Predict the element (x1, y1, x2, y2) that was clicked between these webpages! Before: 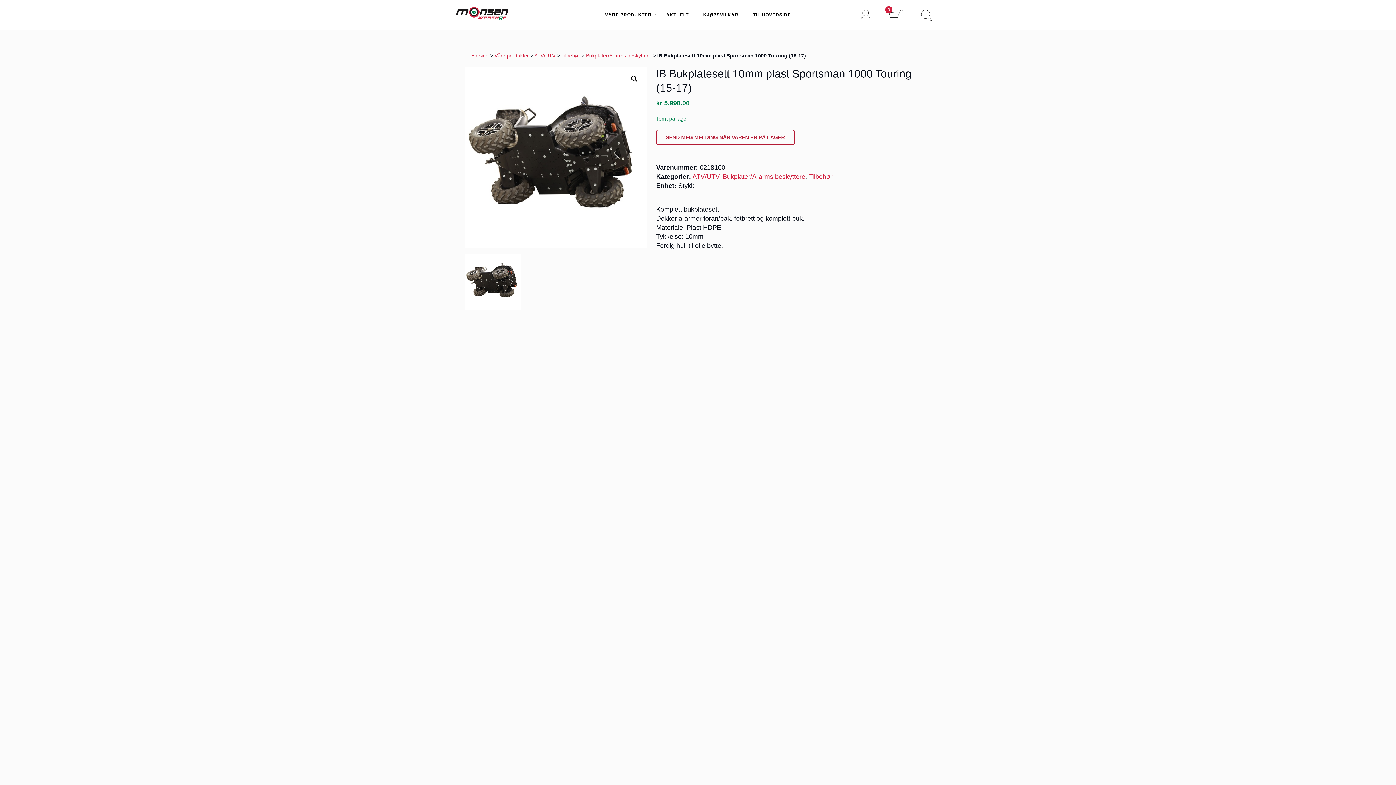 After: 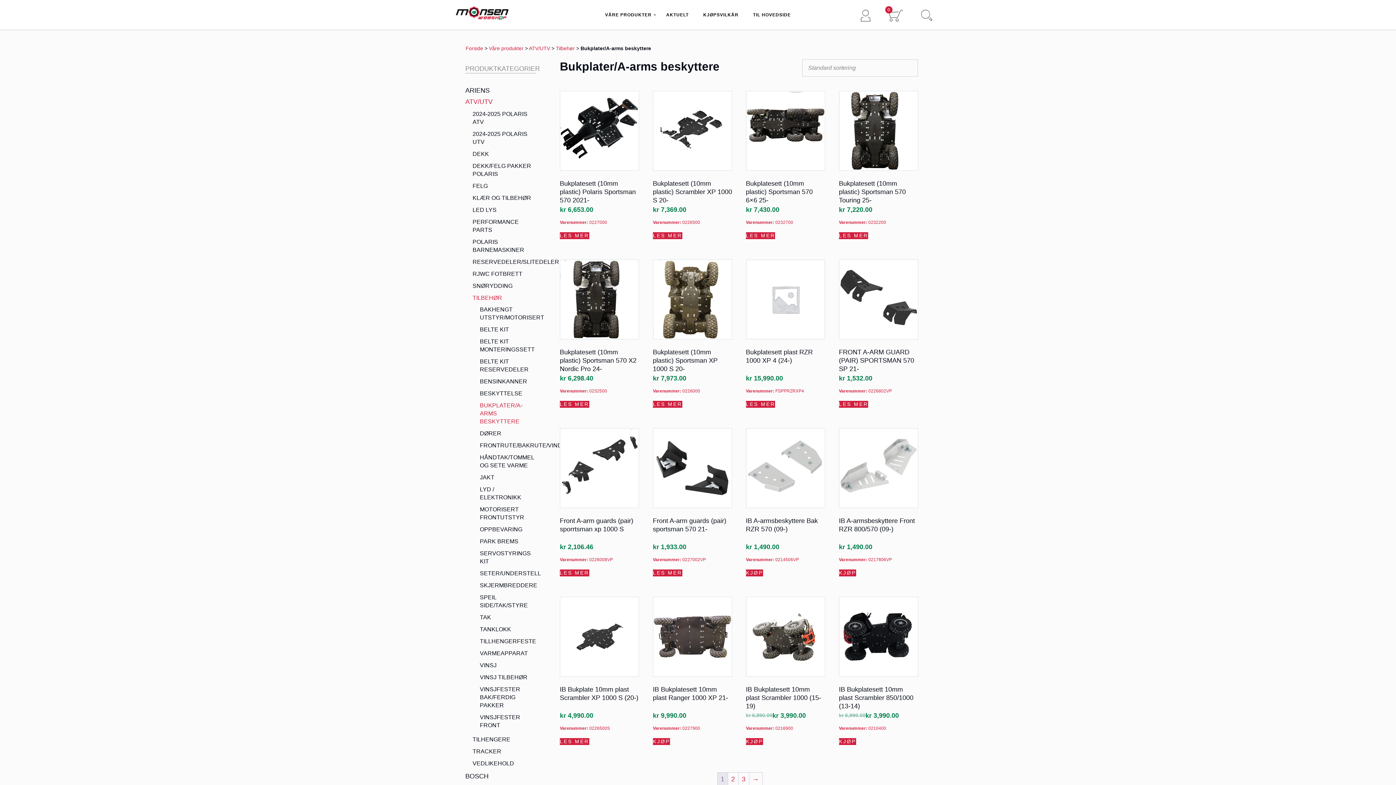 Action: label: Bukplater/A-arms beskyttere bbox: (722, 173, 805, 180)